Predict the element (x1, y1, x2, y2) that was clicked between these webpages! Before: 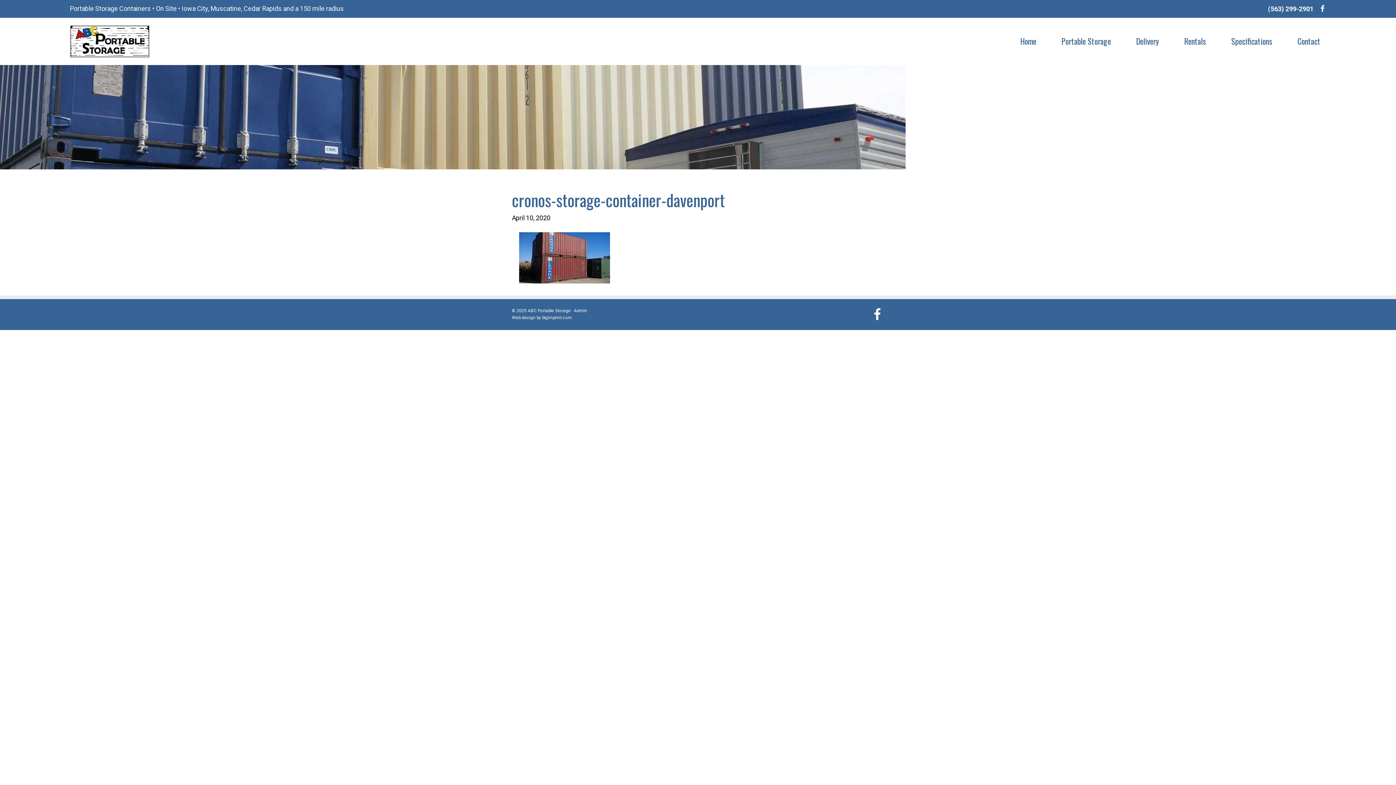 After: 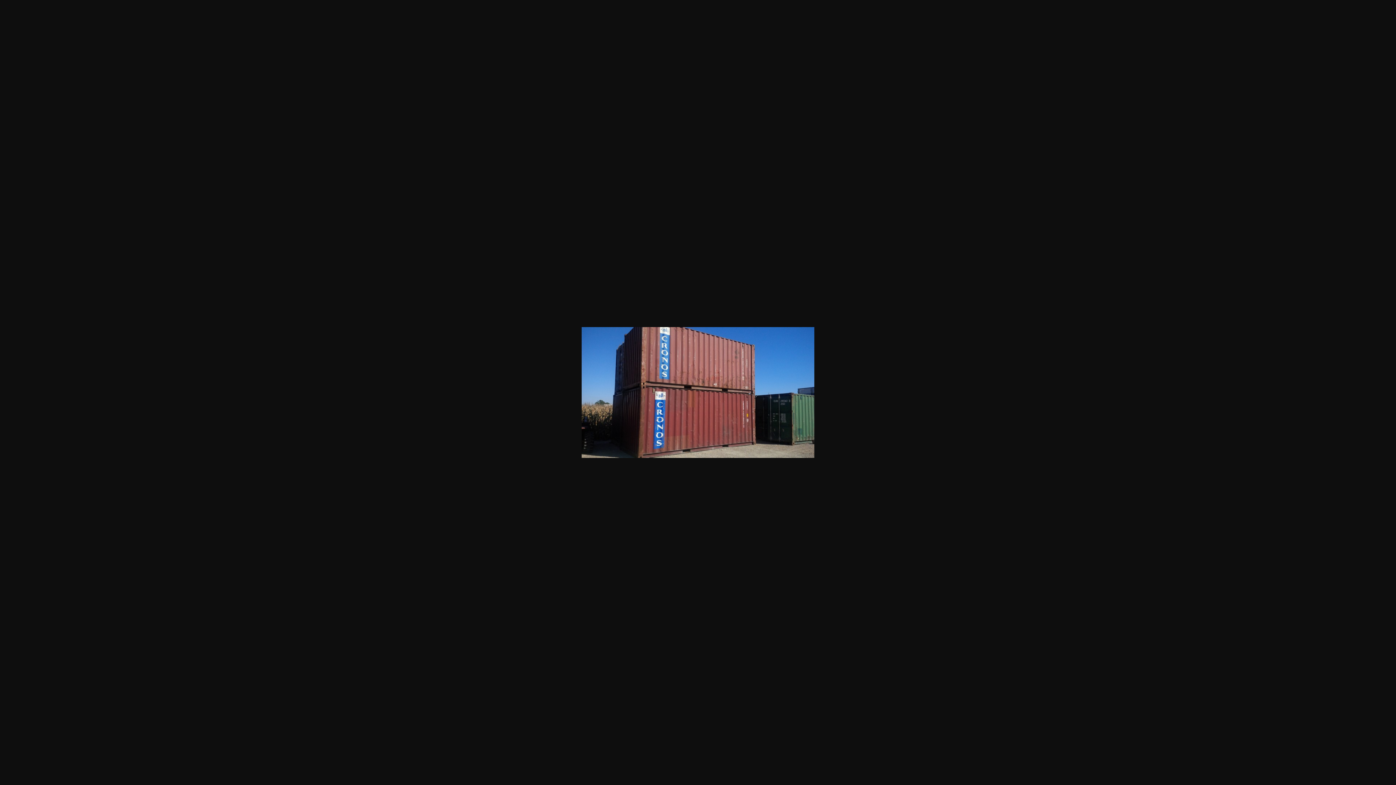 Action: bbox: (519, 277, 610, 284)